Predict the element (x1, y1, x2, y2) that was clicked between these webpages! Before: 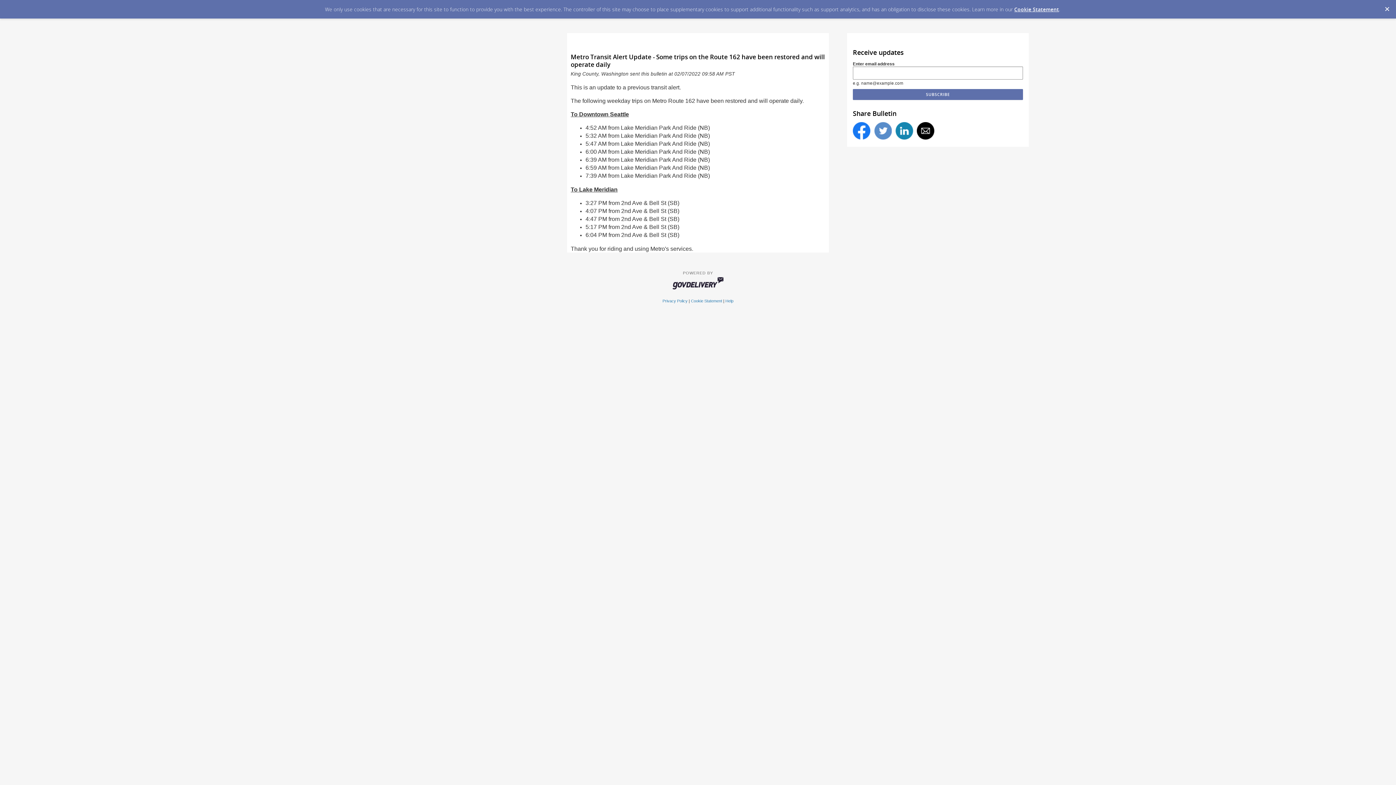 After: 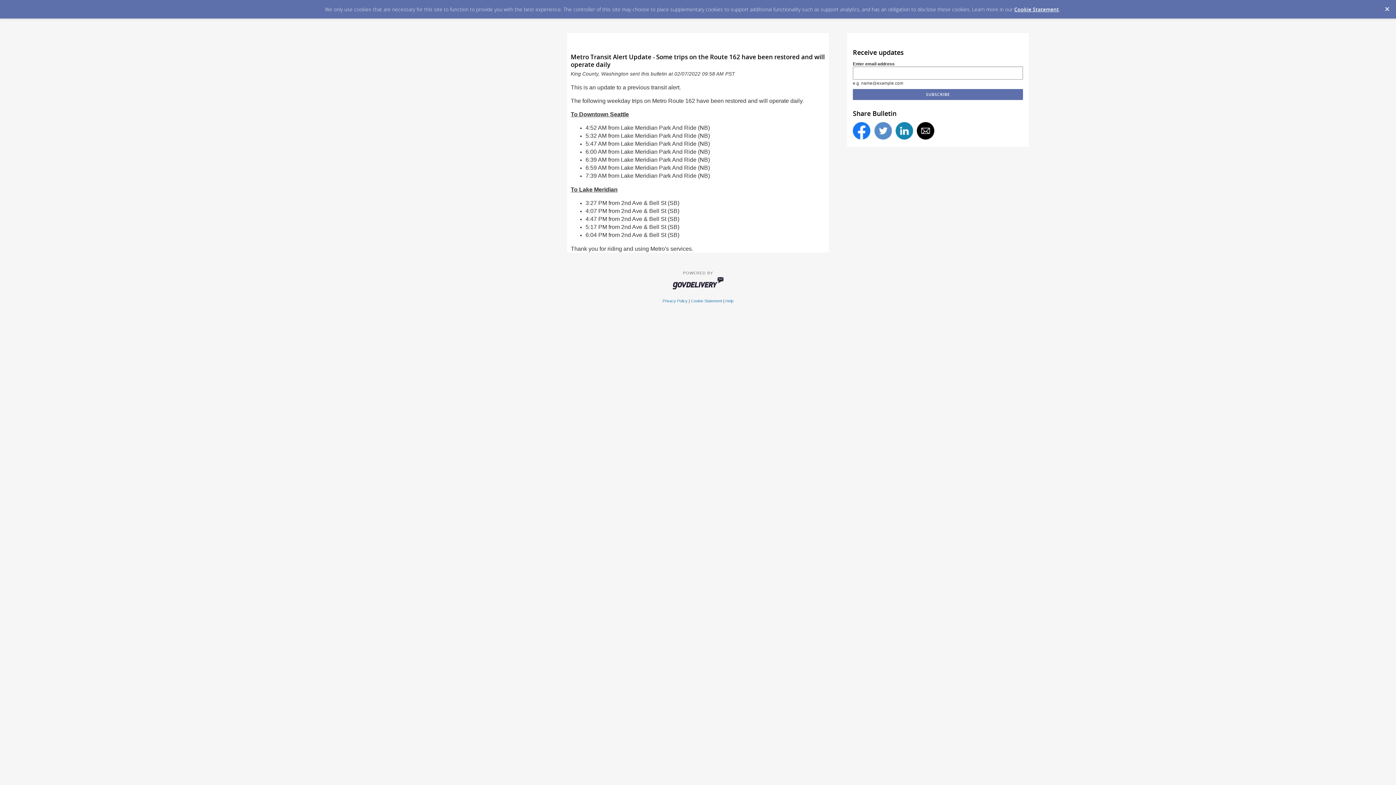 Action: bbox: (853, 122, 870, 139)